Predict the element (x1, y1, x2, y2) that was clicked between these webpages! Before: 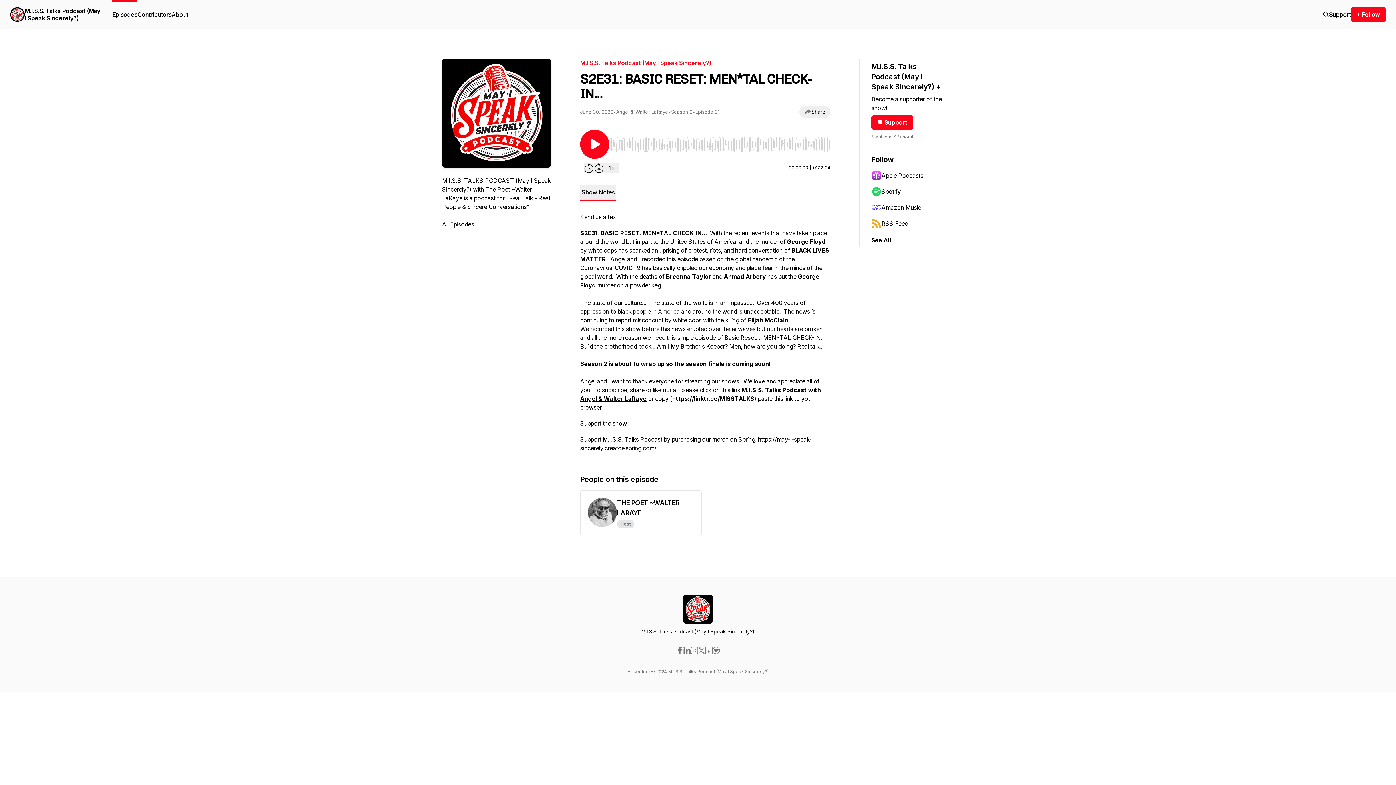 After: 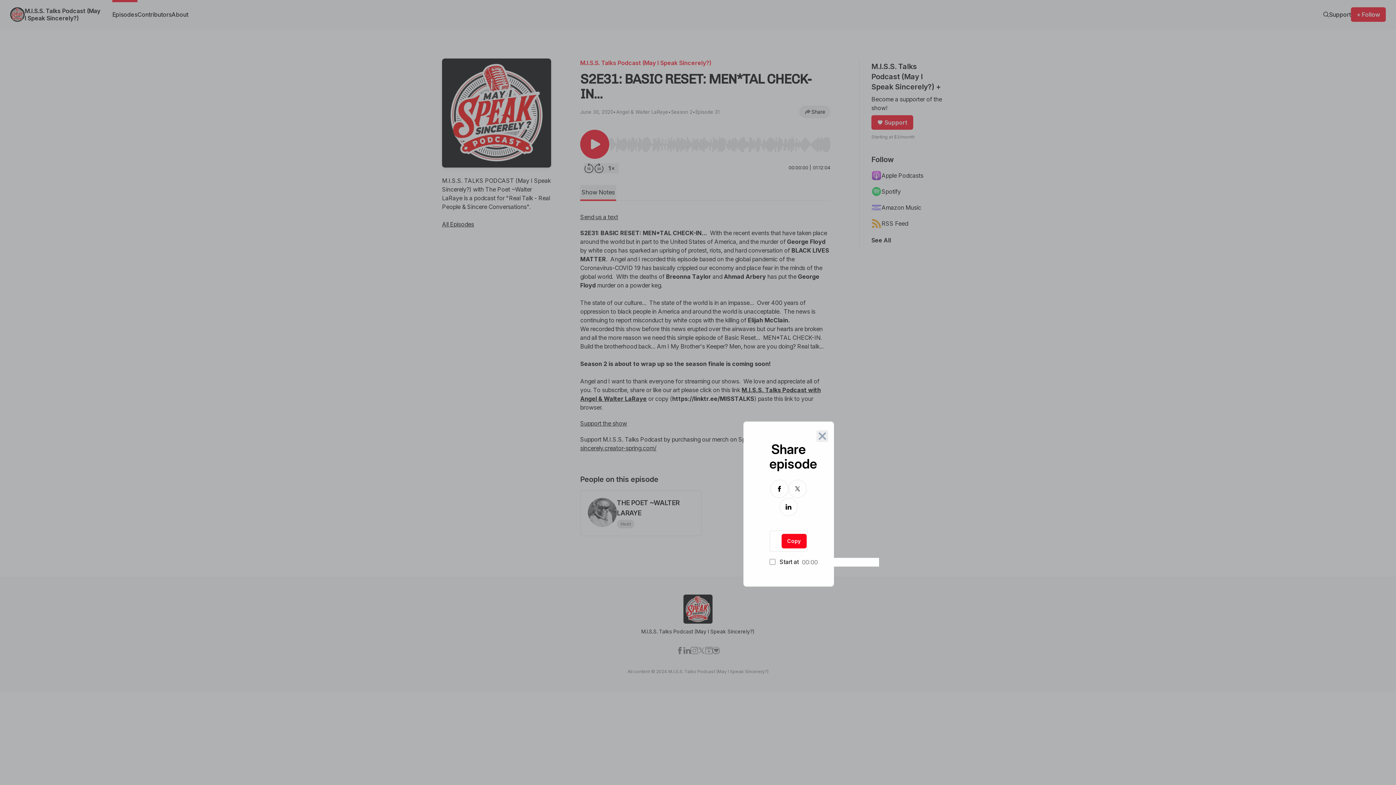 Action: label: Share bbox: (799, 105, 830, 118)